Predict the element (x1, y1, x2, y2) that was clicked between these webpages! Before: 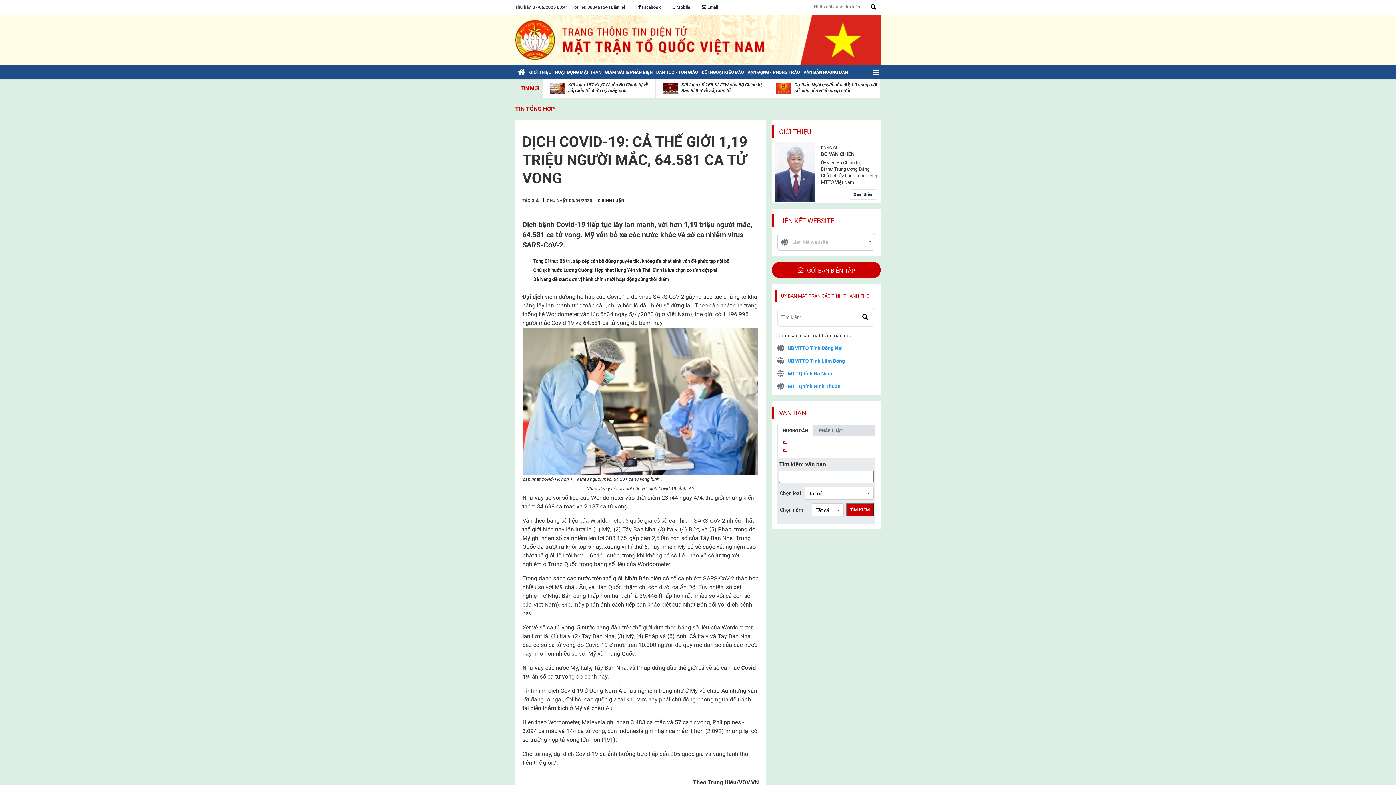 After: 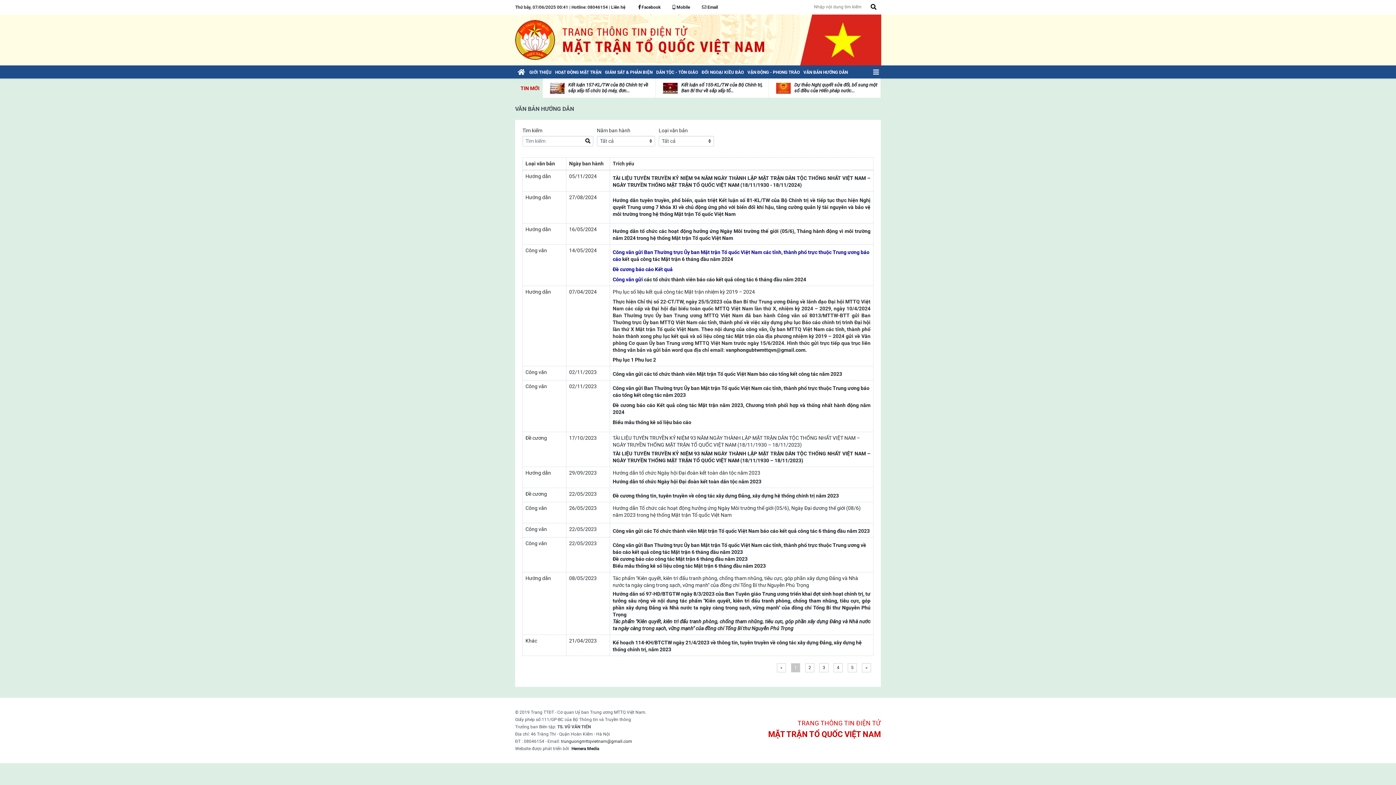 Action: bbox: (846, 503, 873, 516) label: TÌM KIẾM